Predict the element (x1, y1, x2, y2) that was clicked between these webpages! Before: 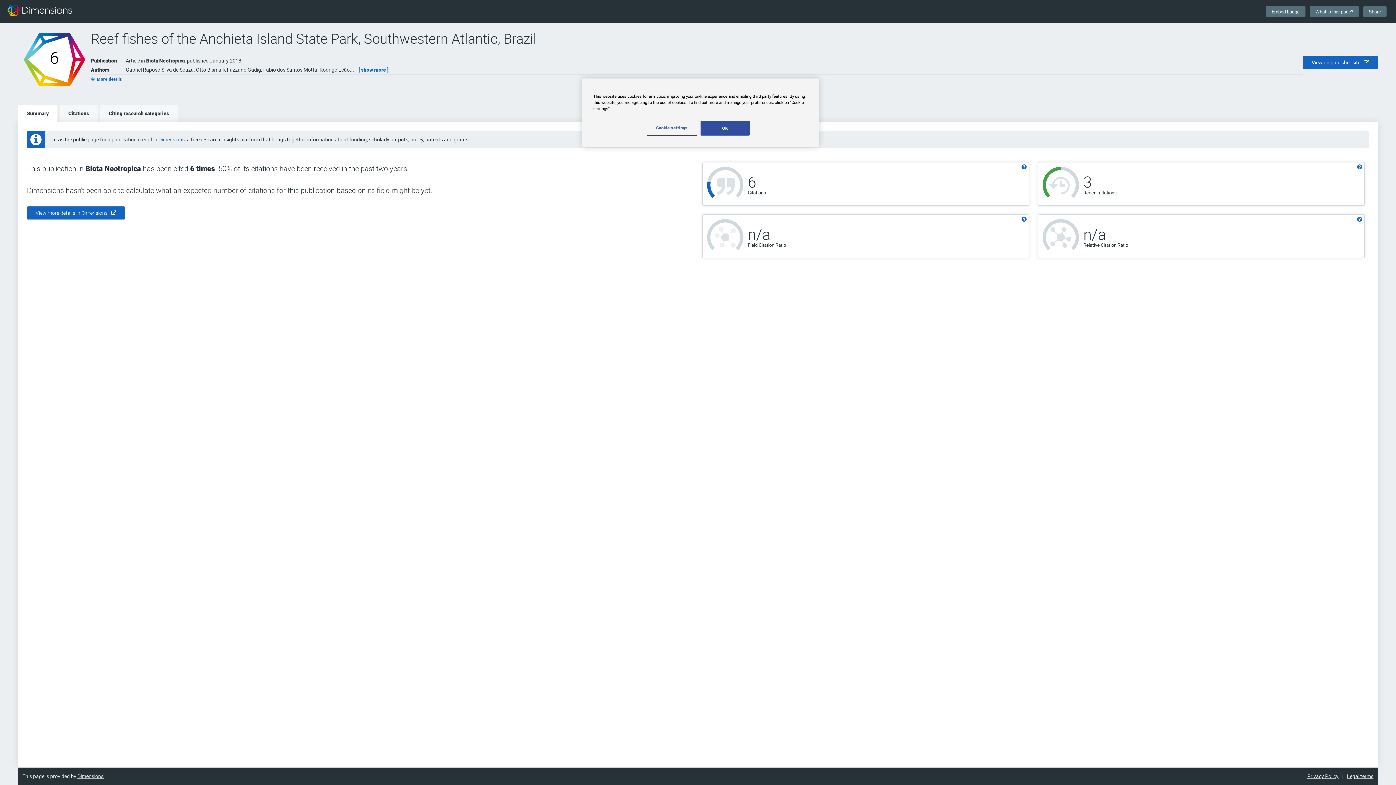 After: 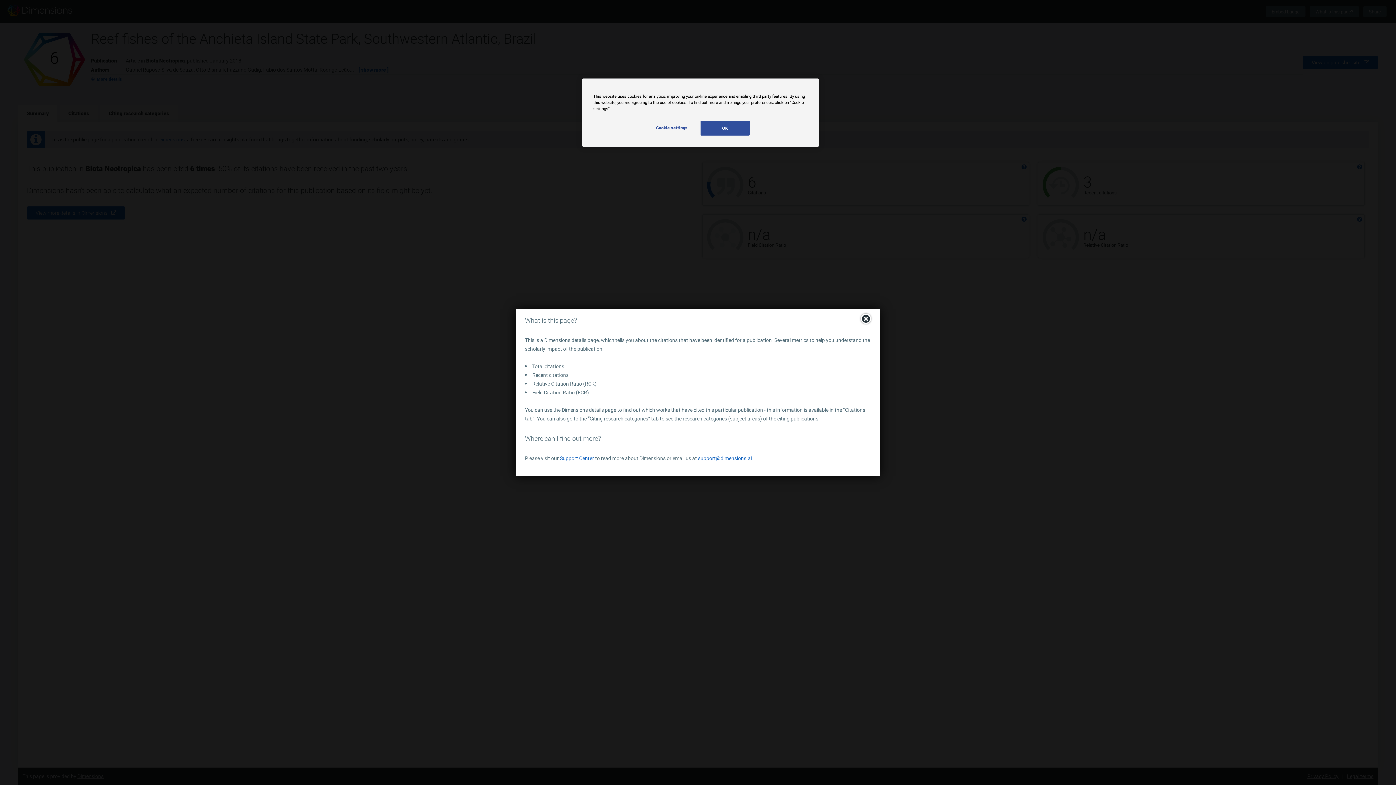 Action: bbox: (1310, 6, 1359, 16) label: What is this page?